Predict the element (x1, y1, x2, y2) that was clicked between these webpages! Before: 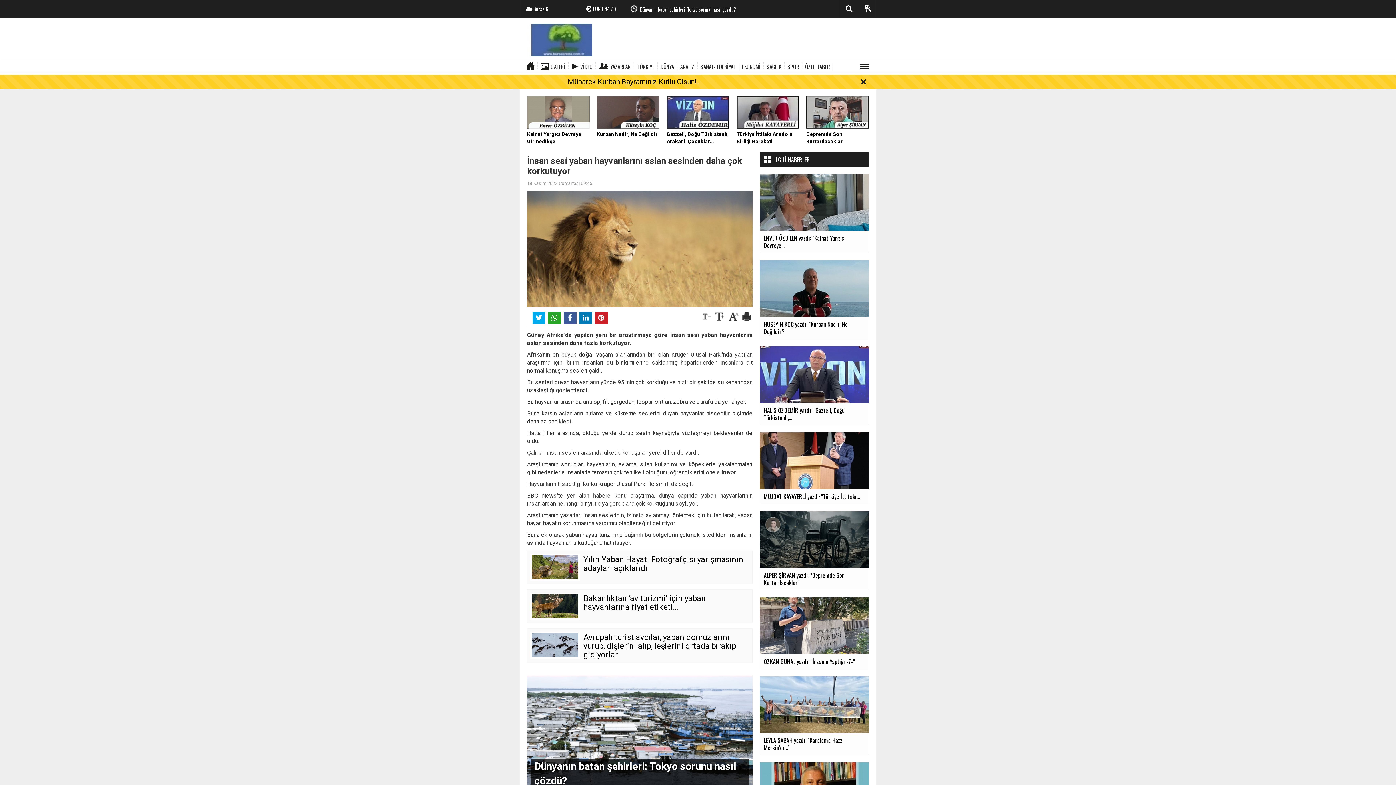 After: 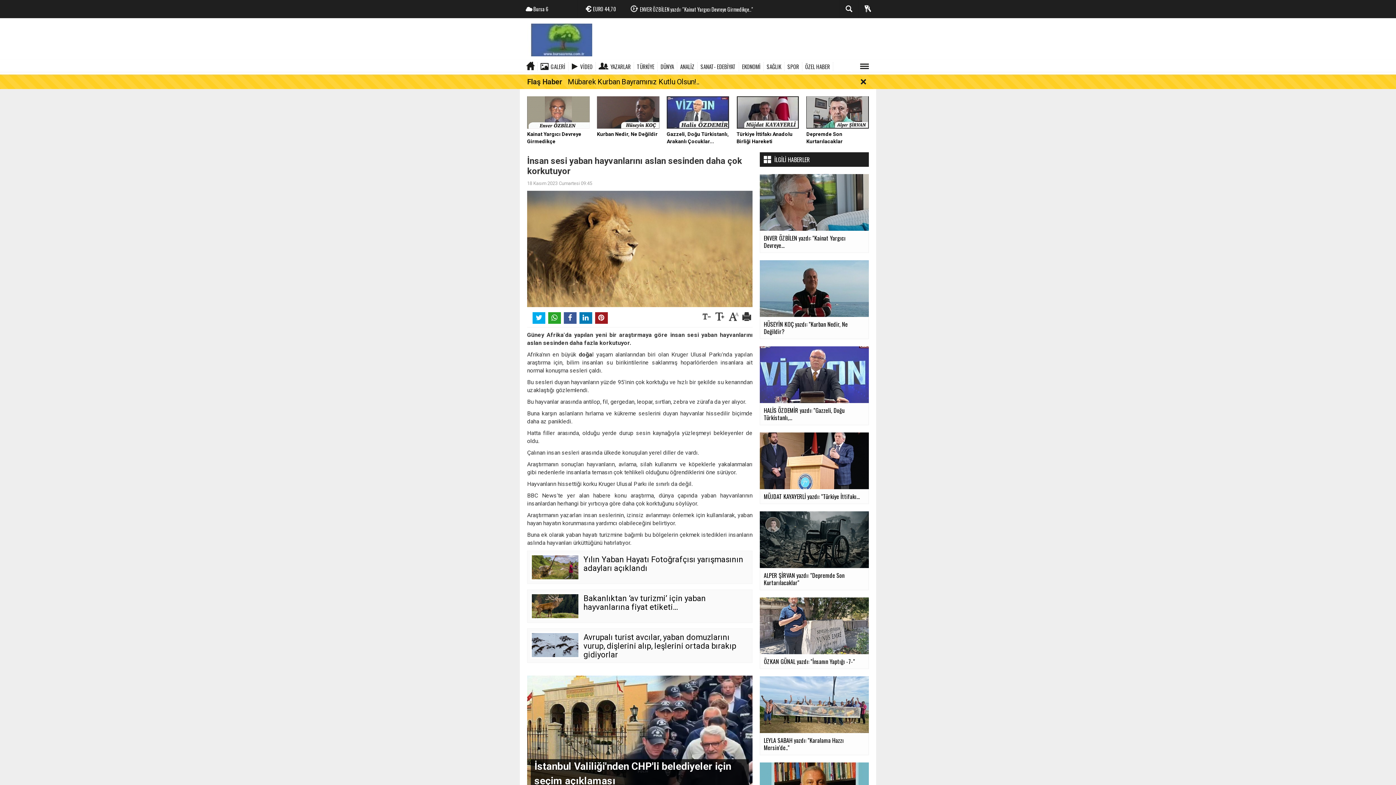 Action: bbox: (595, 312, 607, 323)